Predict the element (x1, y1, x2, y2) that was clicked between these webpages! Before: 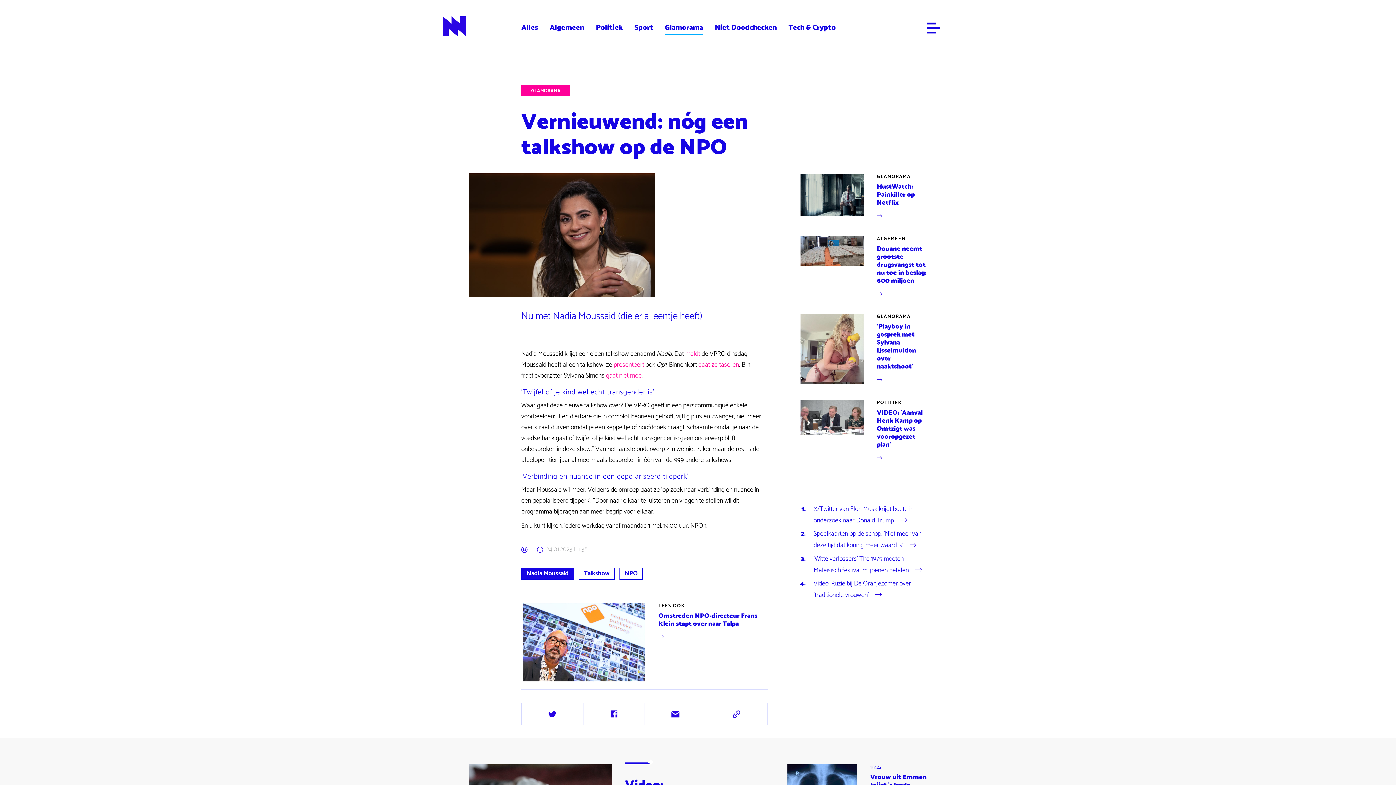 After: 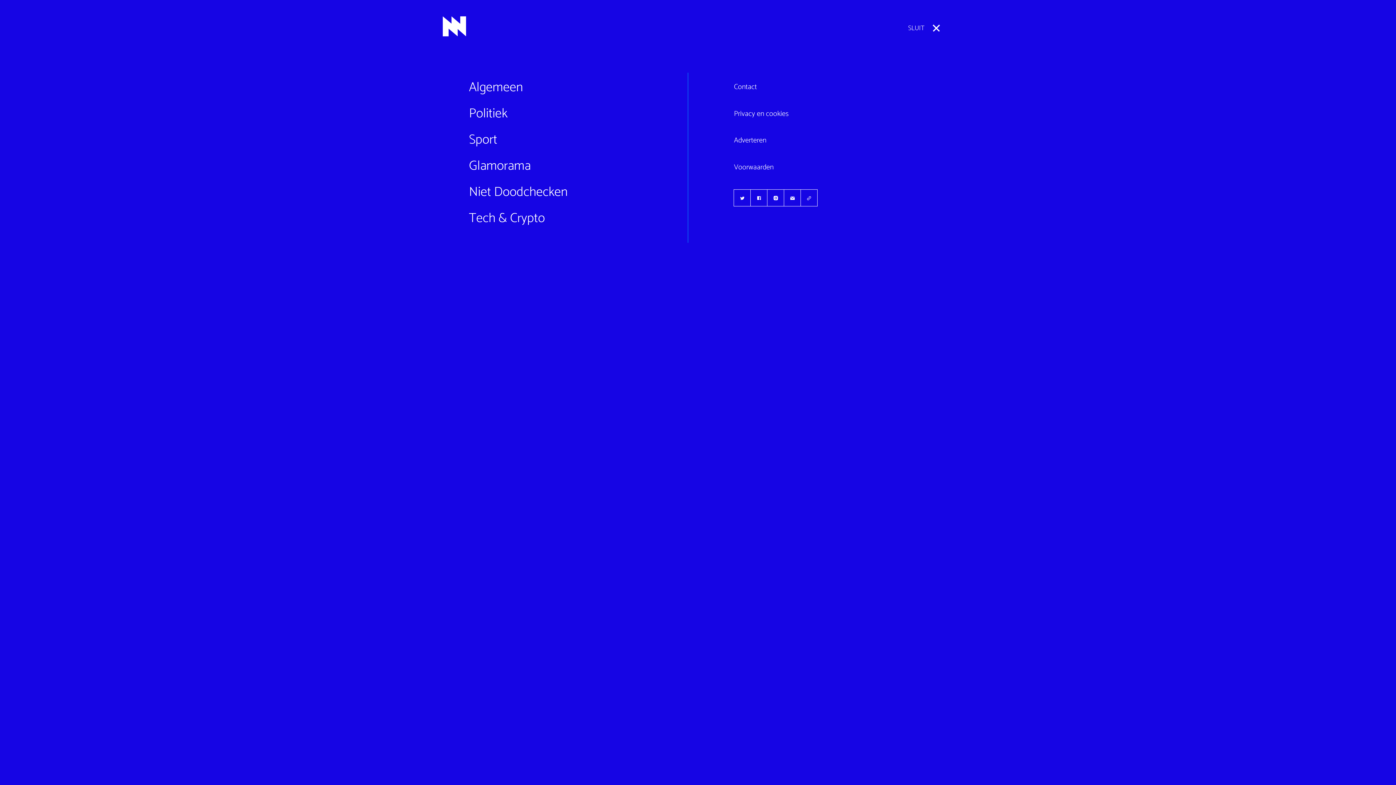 Action: bbox: (927, 22, 940, 33)